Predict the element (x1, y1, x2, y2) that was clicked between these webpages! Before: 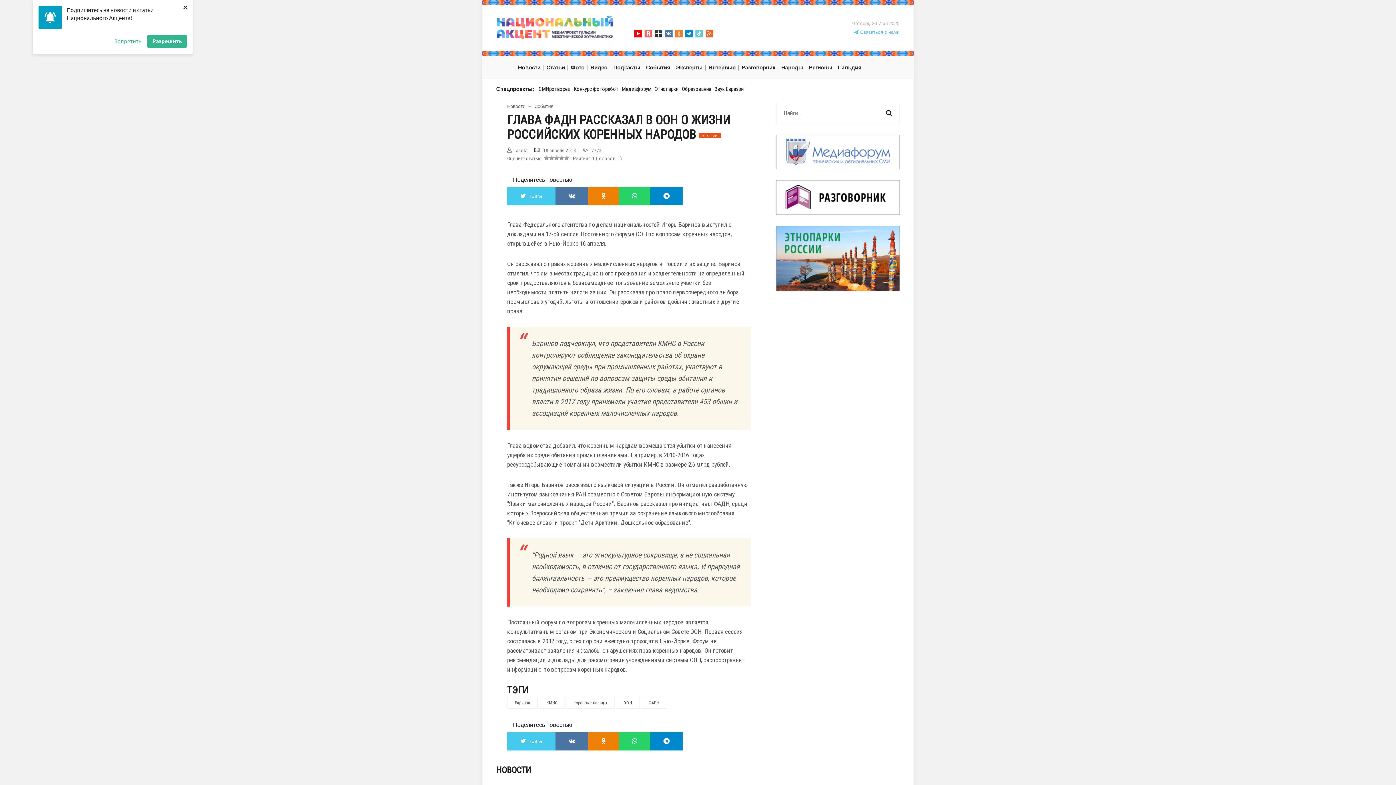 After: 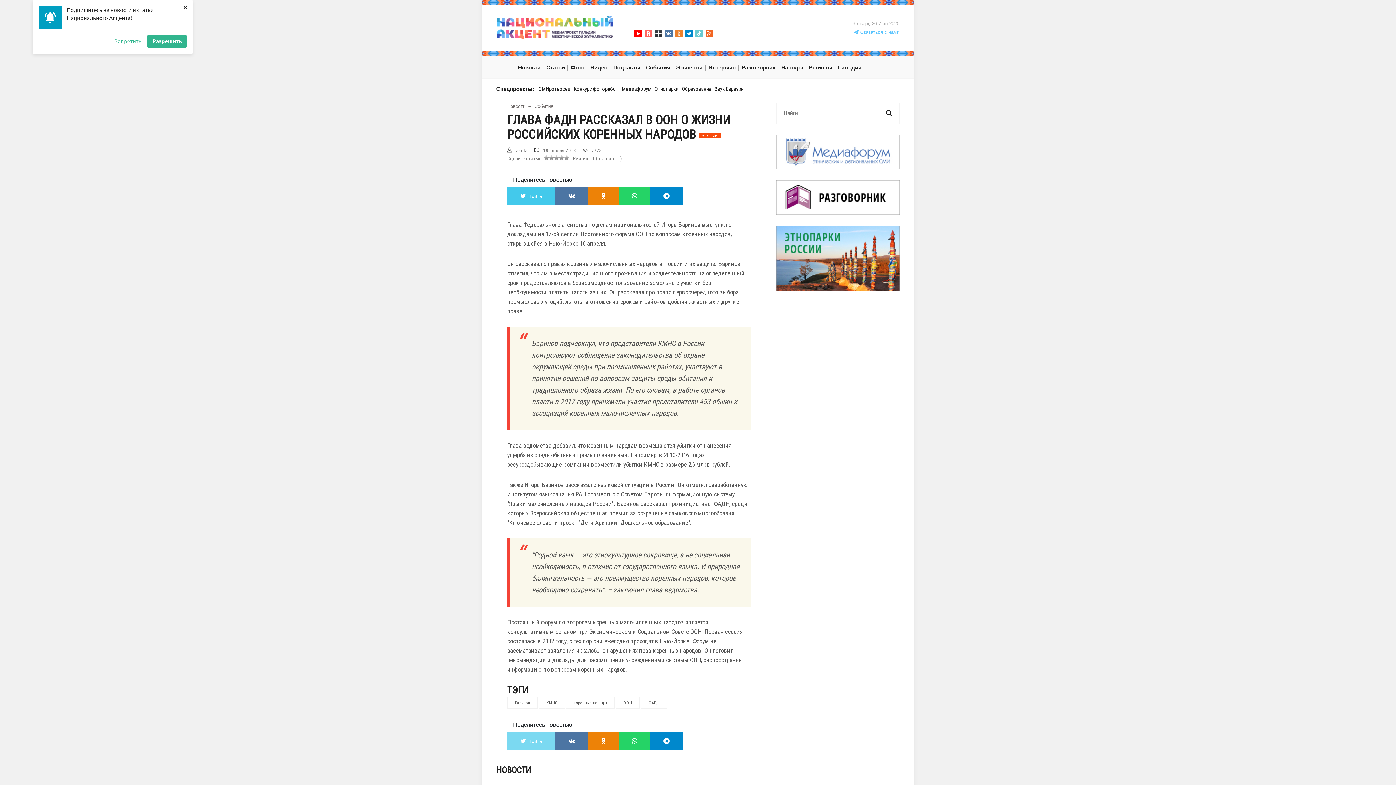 Action: label: Twitter bbox: (507, 732, 555, 750)